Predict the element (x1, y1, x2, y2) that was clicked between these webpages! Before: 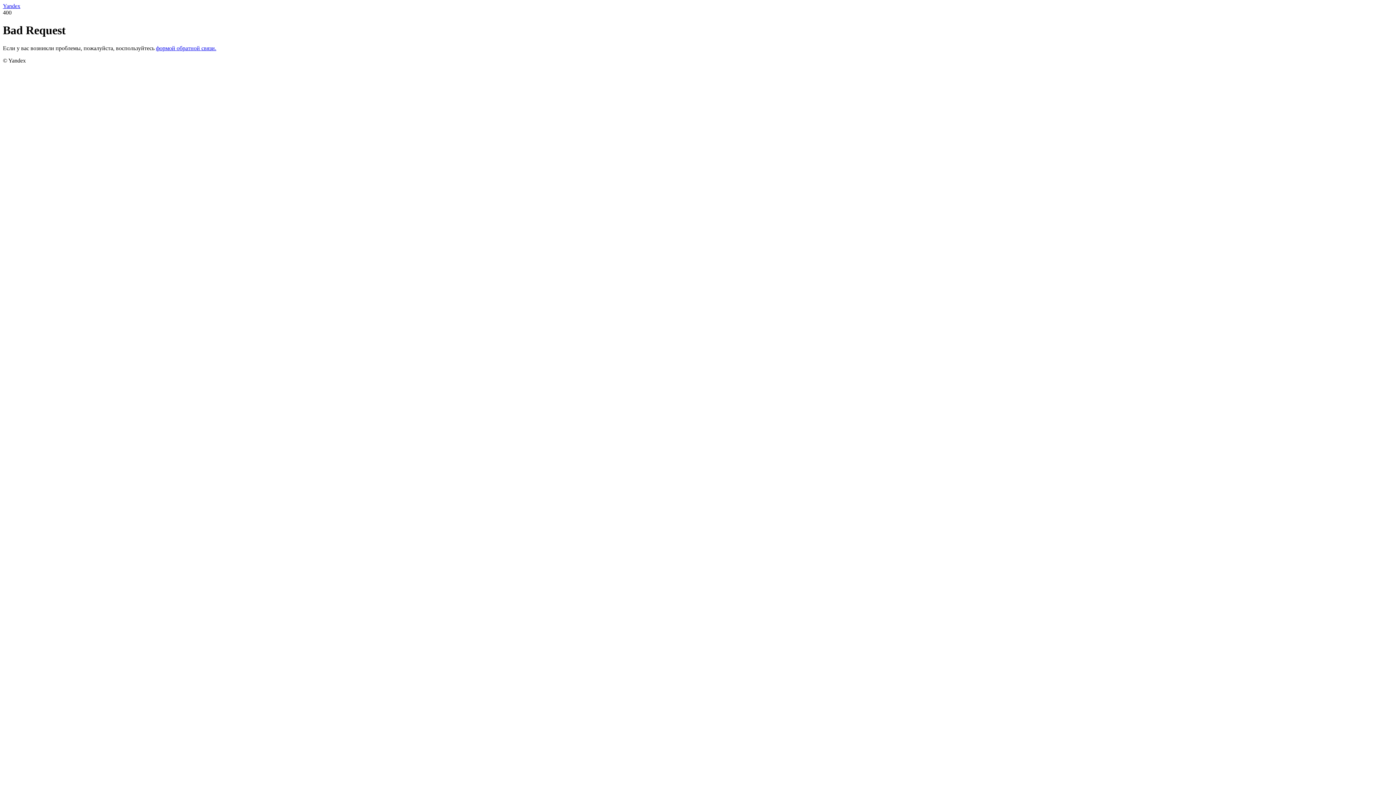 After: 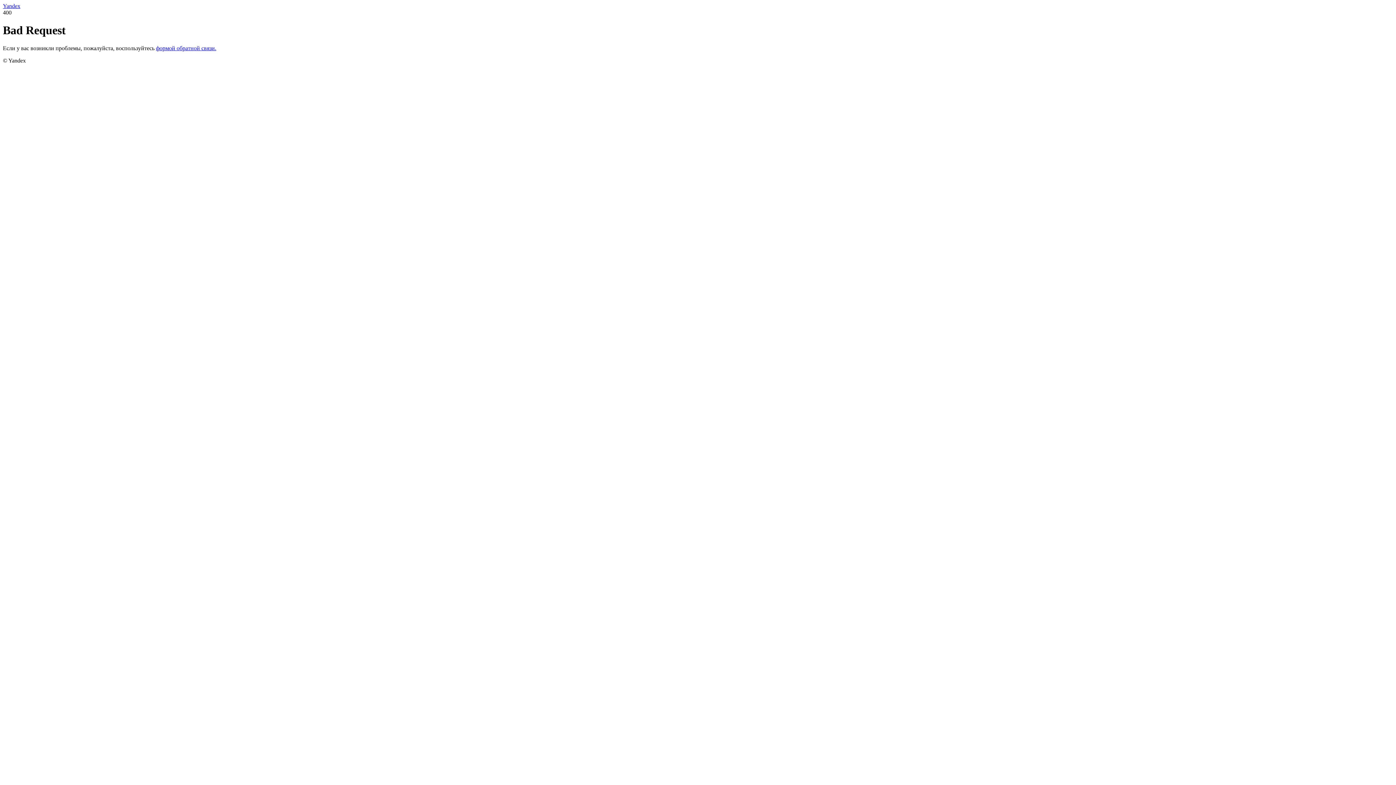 Action: label: Yandex bbox: (2, 2, 20, 9)